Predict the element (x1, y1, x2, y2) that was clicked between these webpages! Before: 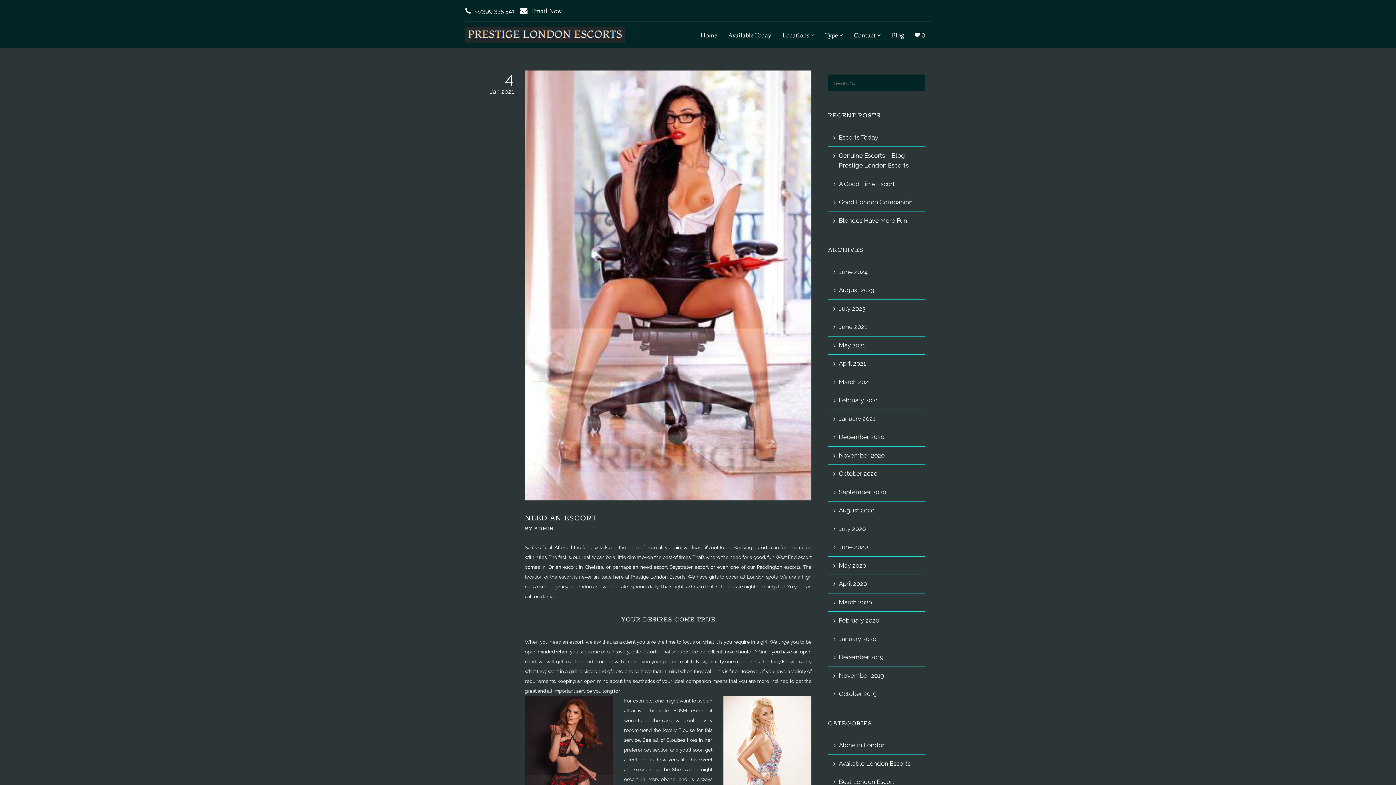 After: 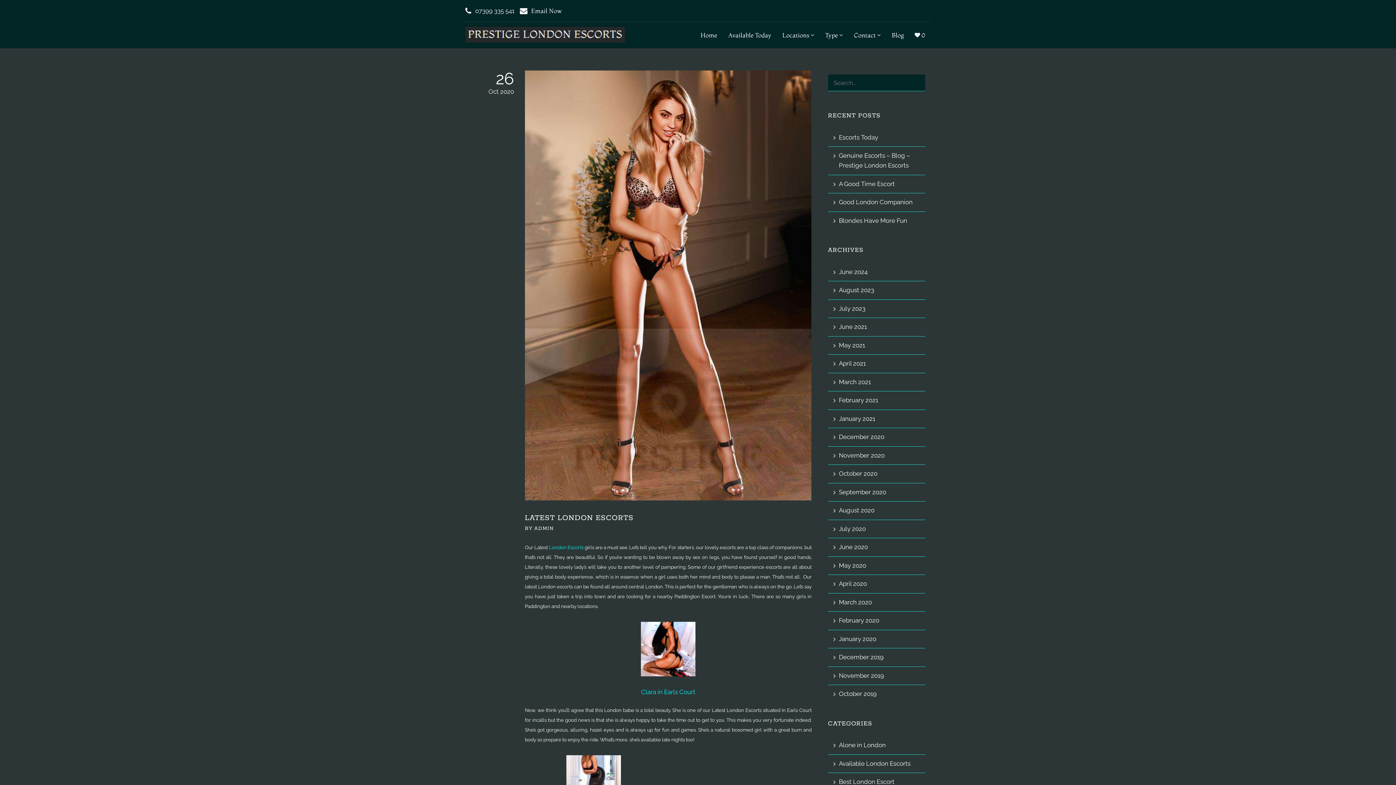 Action: bbox: (839, 470, 877, 477) label: October 2020